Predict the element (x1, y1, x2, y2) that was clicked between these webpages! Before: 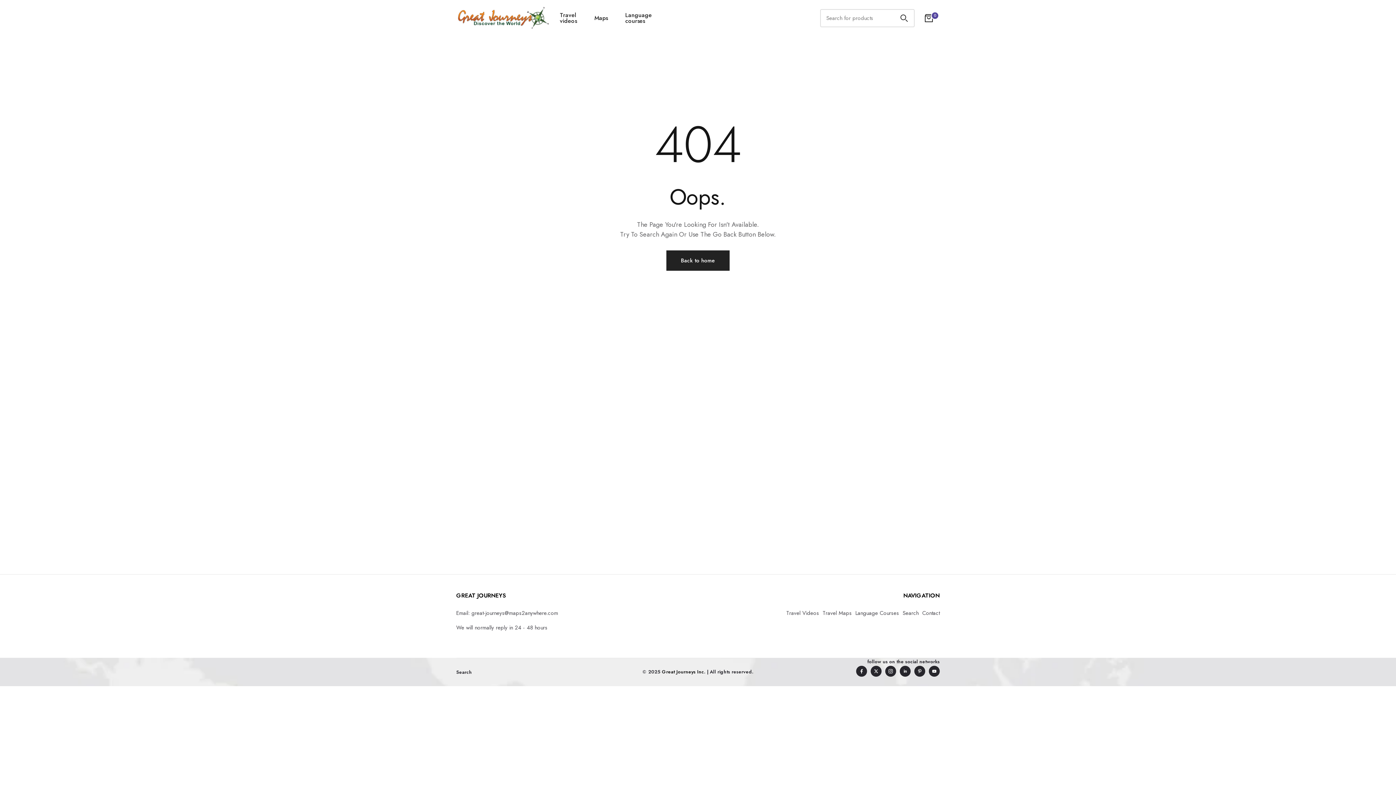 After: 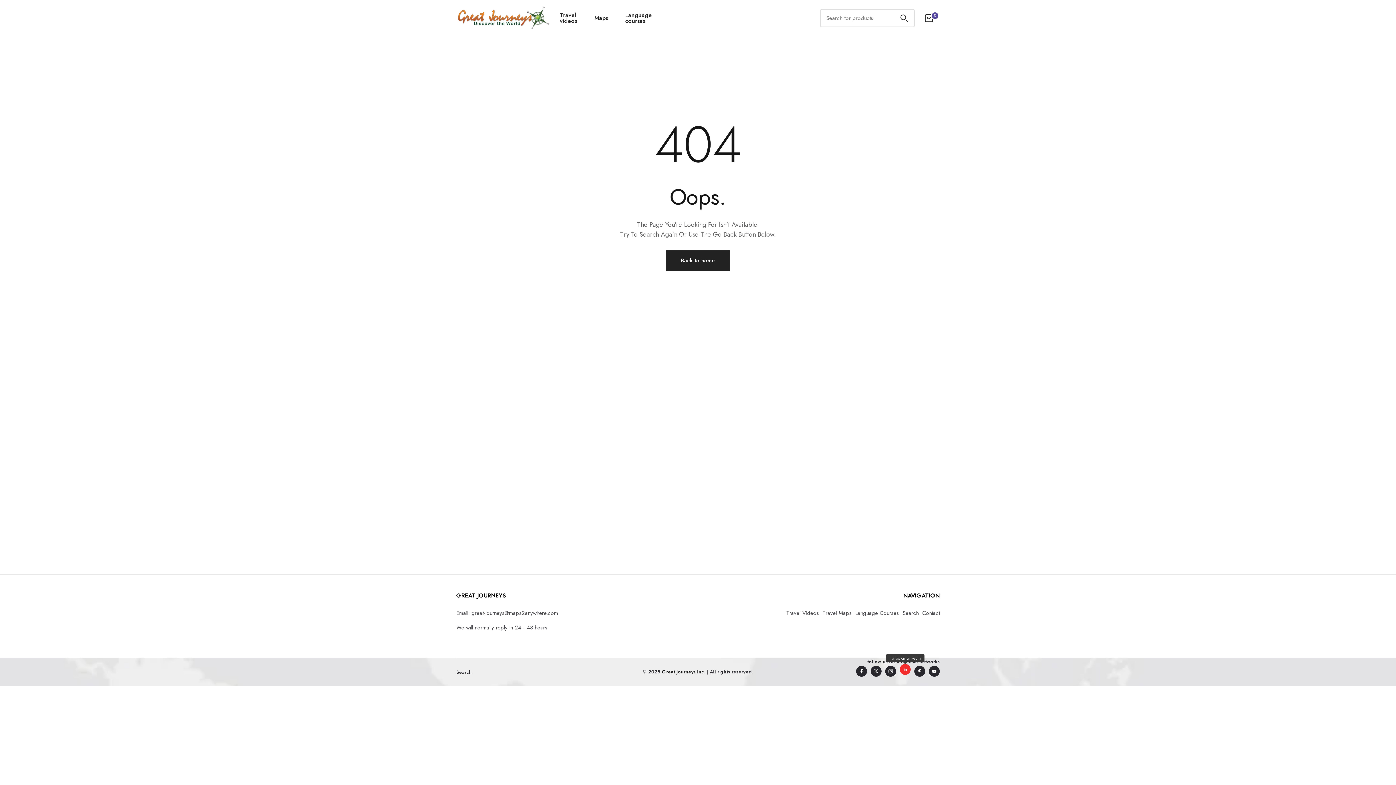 Action: bbox: (899, 666, 910, 677)